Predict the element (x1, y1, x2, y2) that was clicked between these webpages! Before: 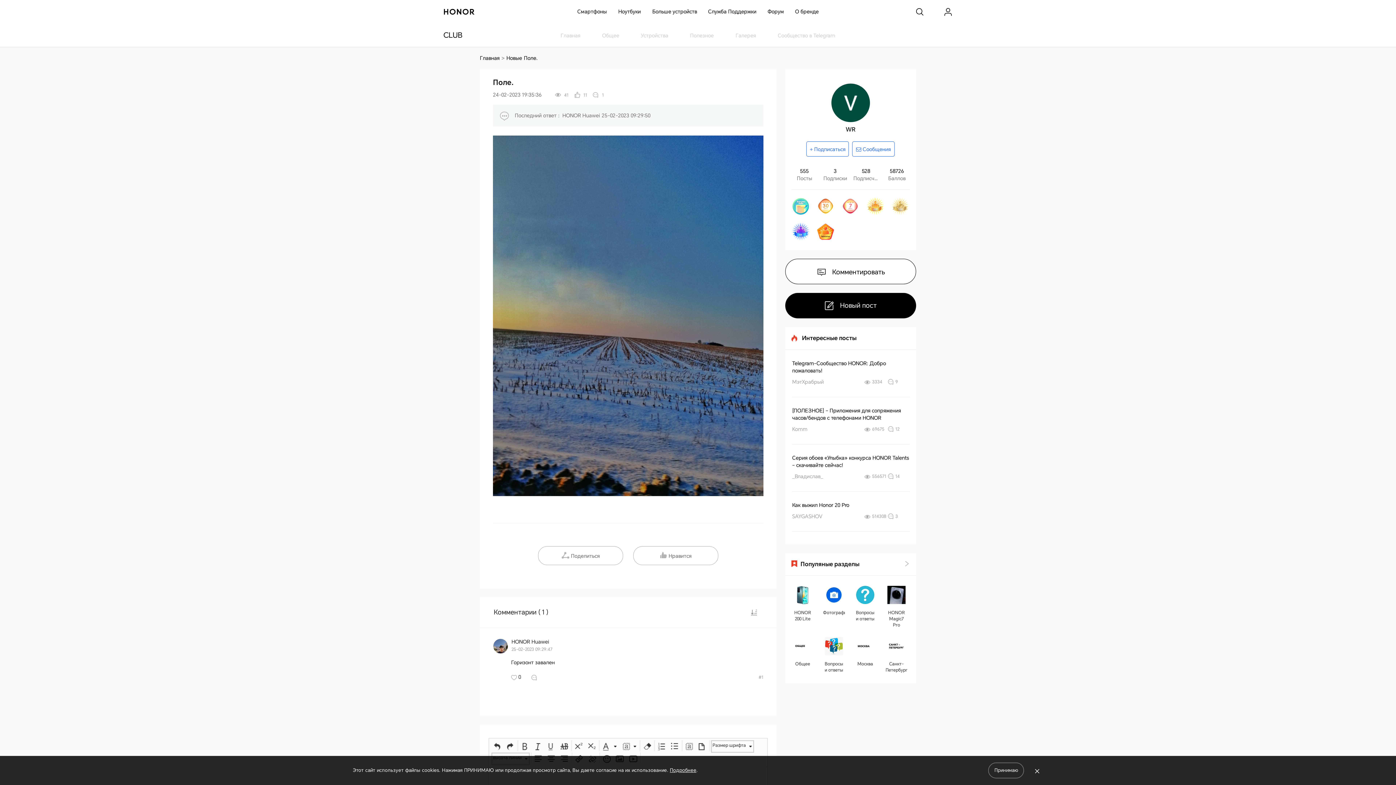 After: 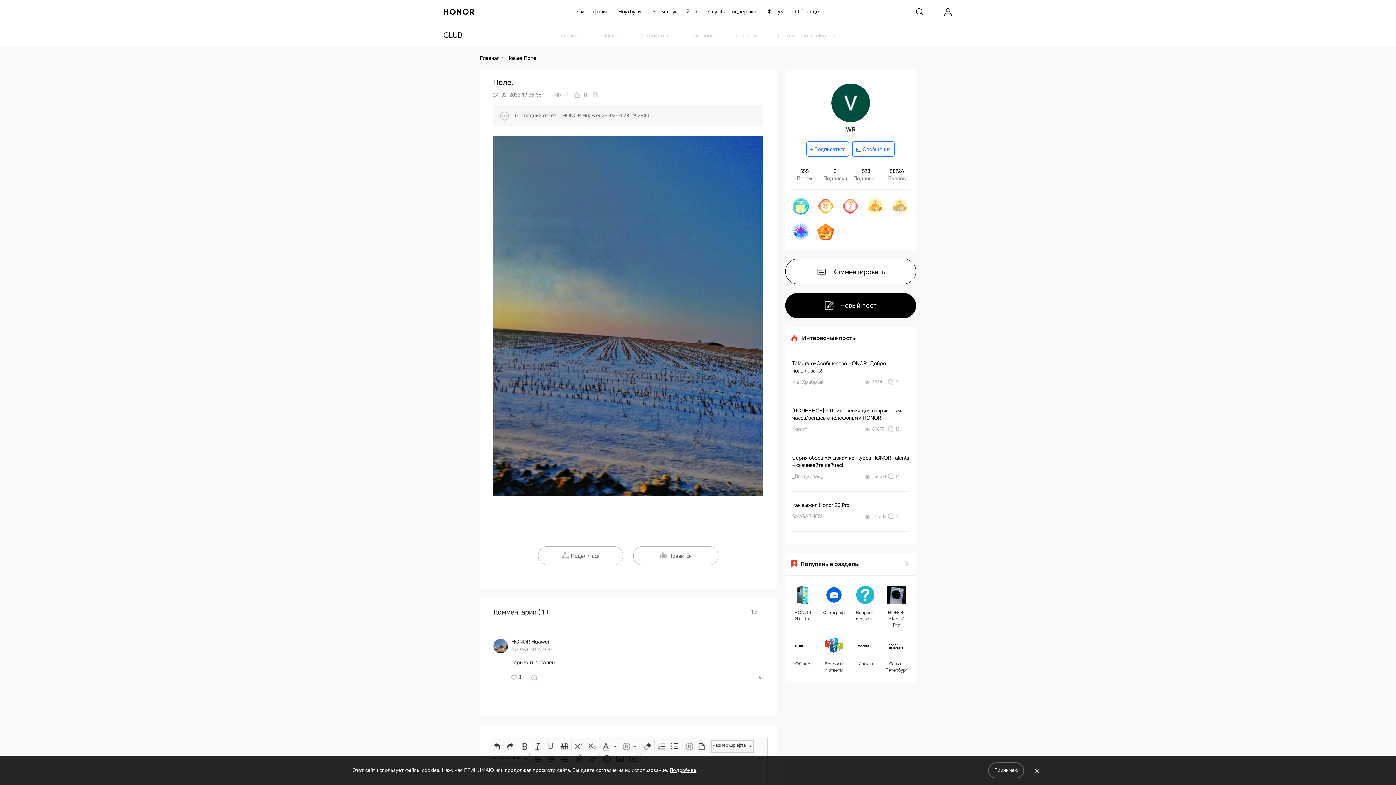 Action: bbox: (751, 609, 757, 615)